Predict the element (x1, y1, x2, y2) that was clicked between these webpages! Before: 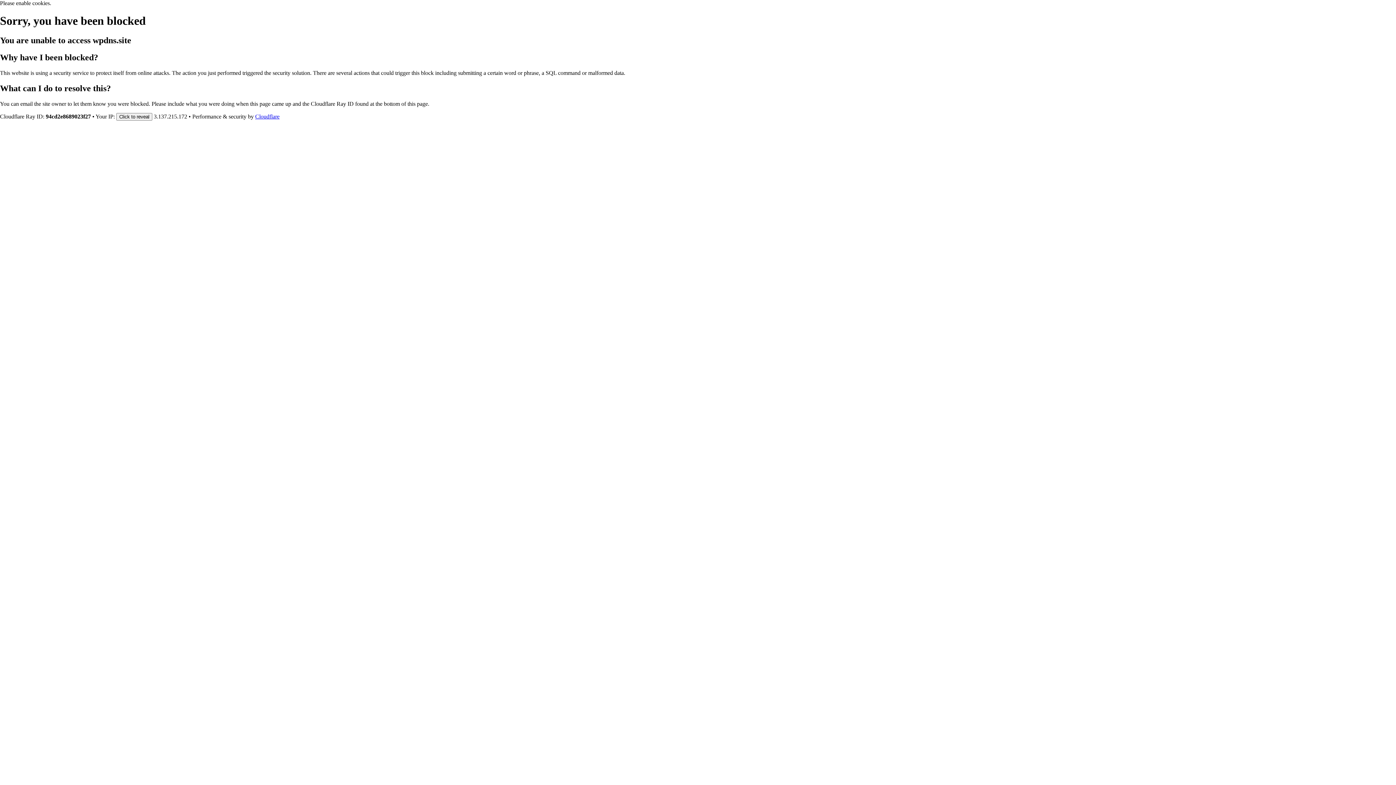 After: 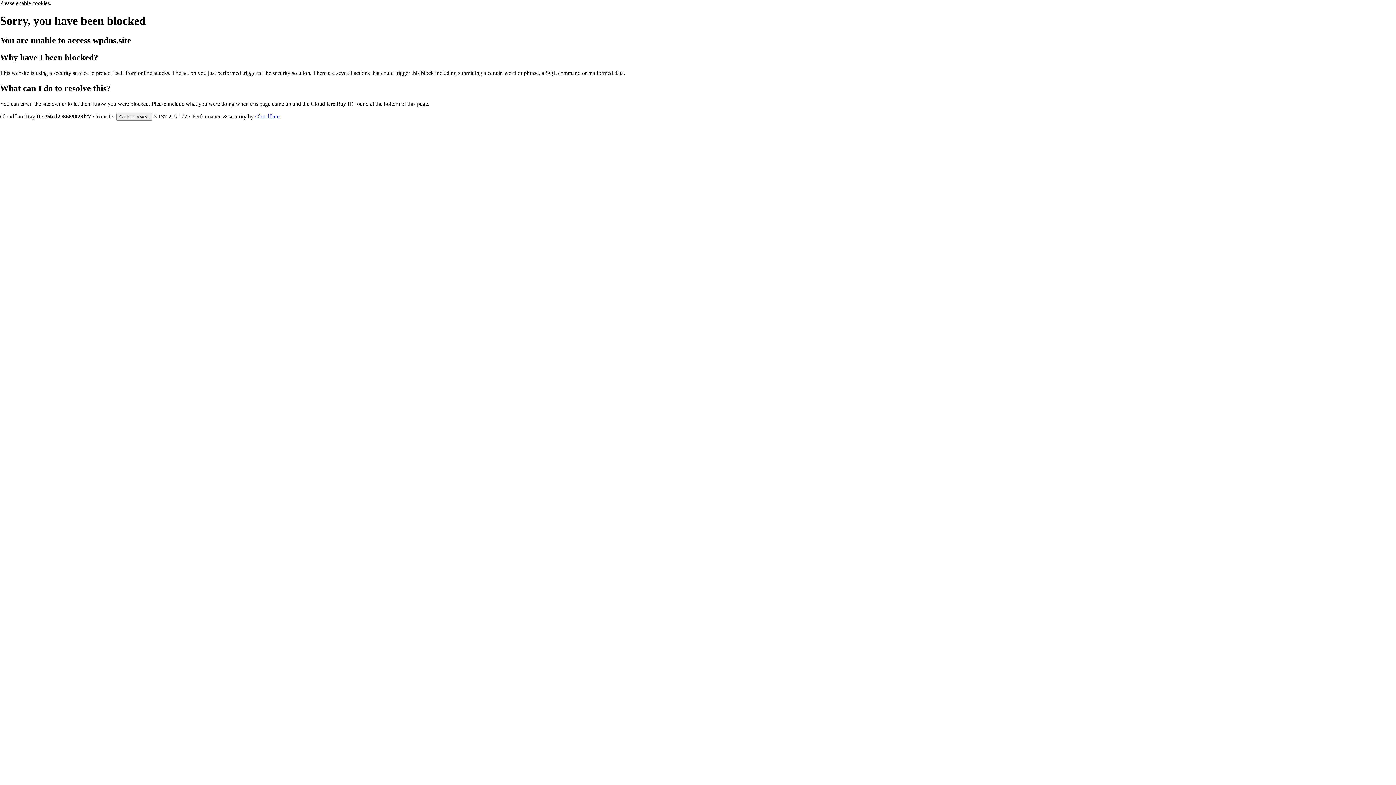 Action: bbox: (255, 113, 279, 119) label: Cloudflare